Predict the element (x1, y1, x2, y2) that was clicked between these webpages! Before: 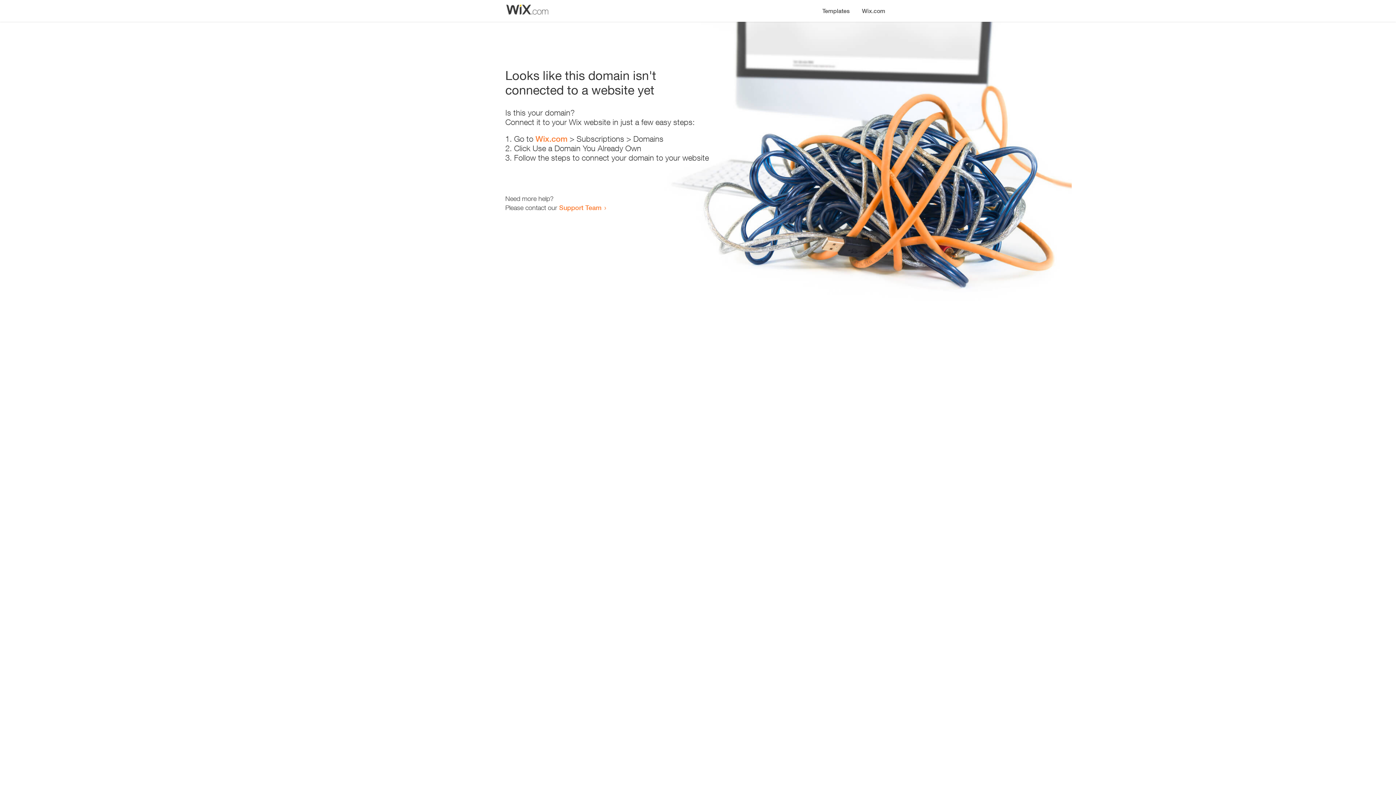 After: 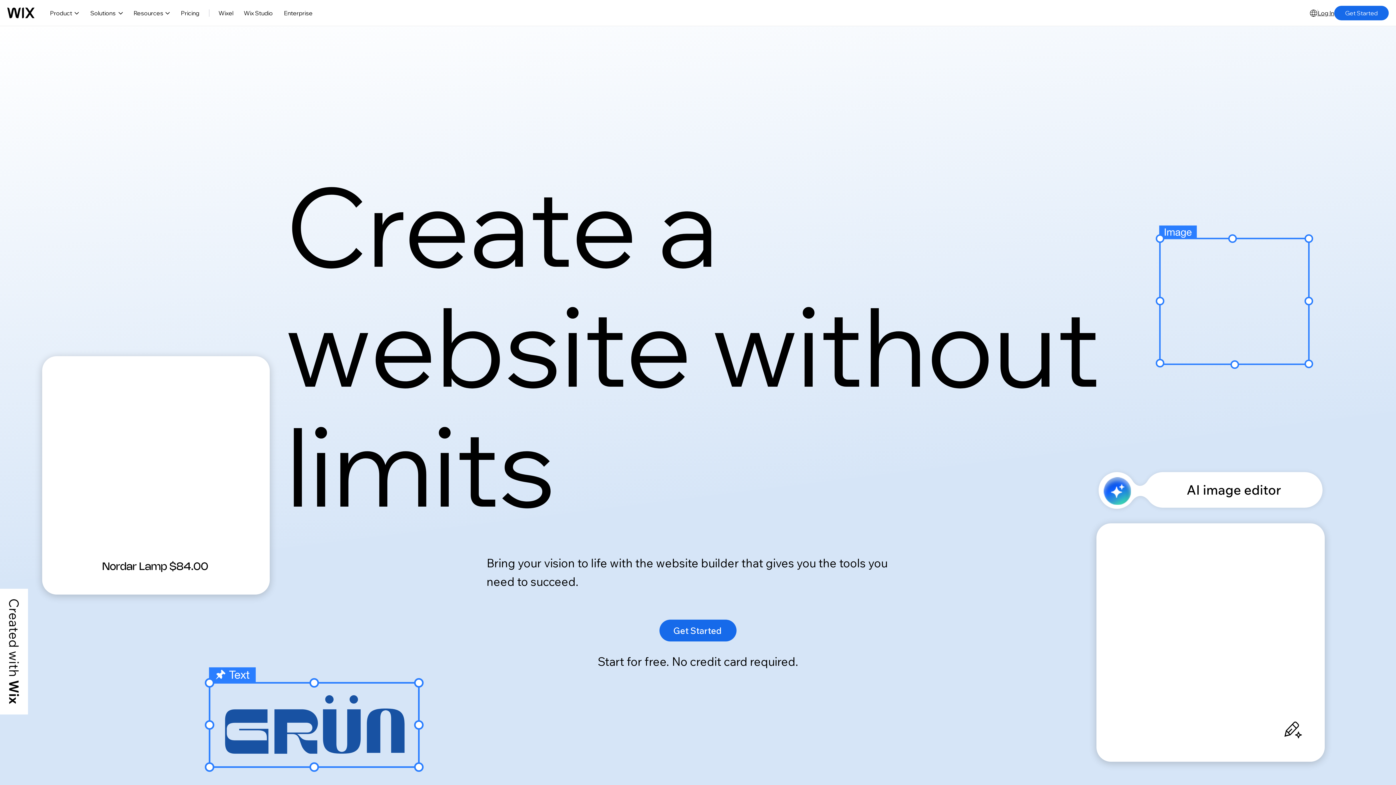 Action: bbox: (535, 134, 567, 143) label: Wix.com